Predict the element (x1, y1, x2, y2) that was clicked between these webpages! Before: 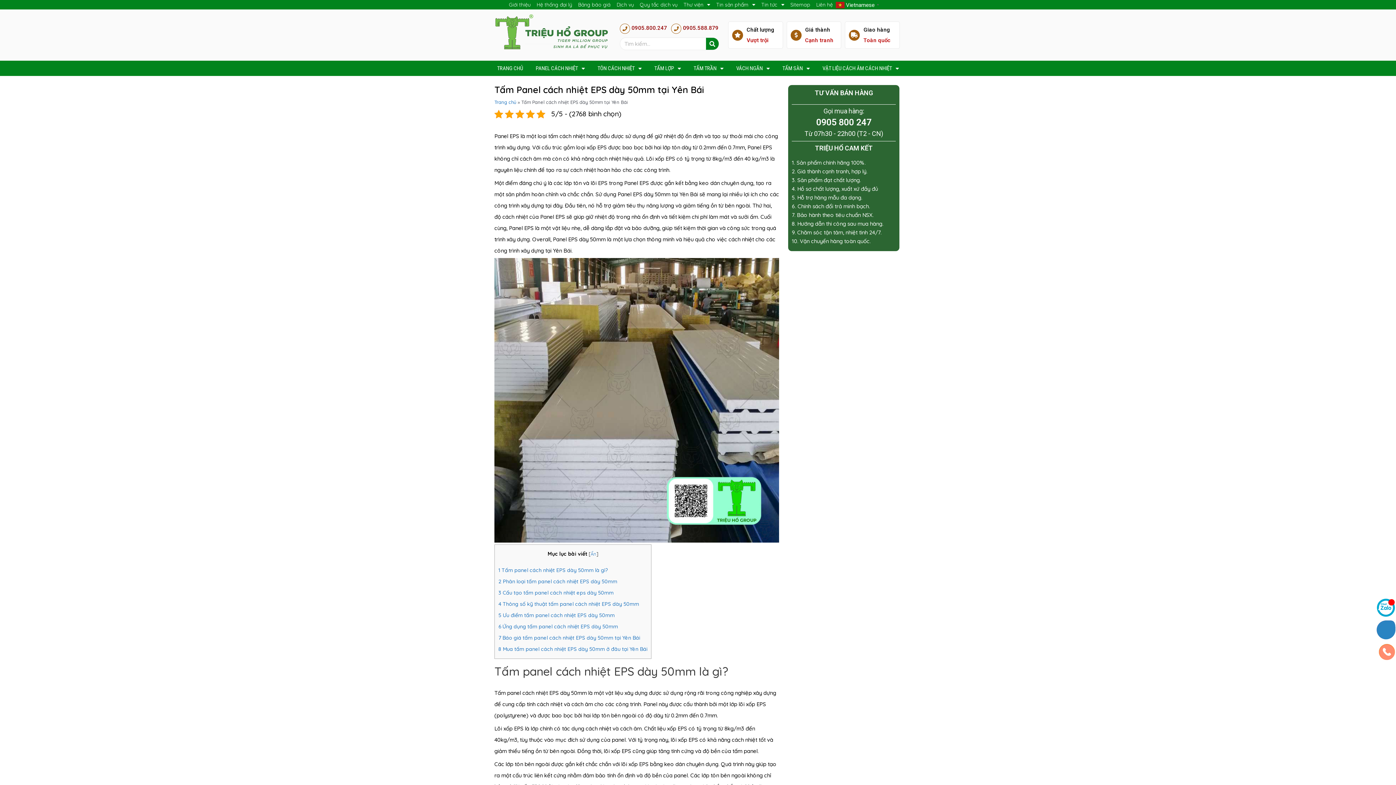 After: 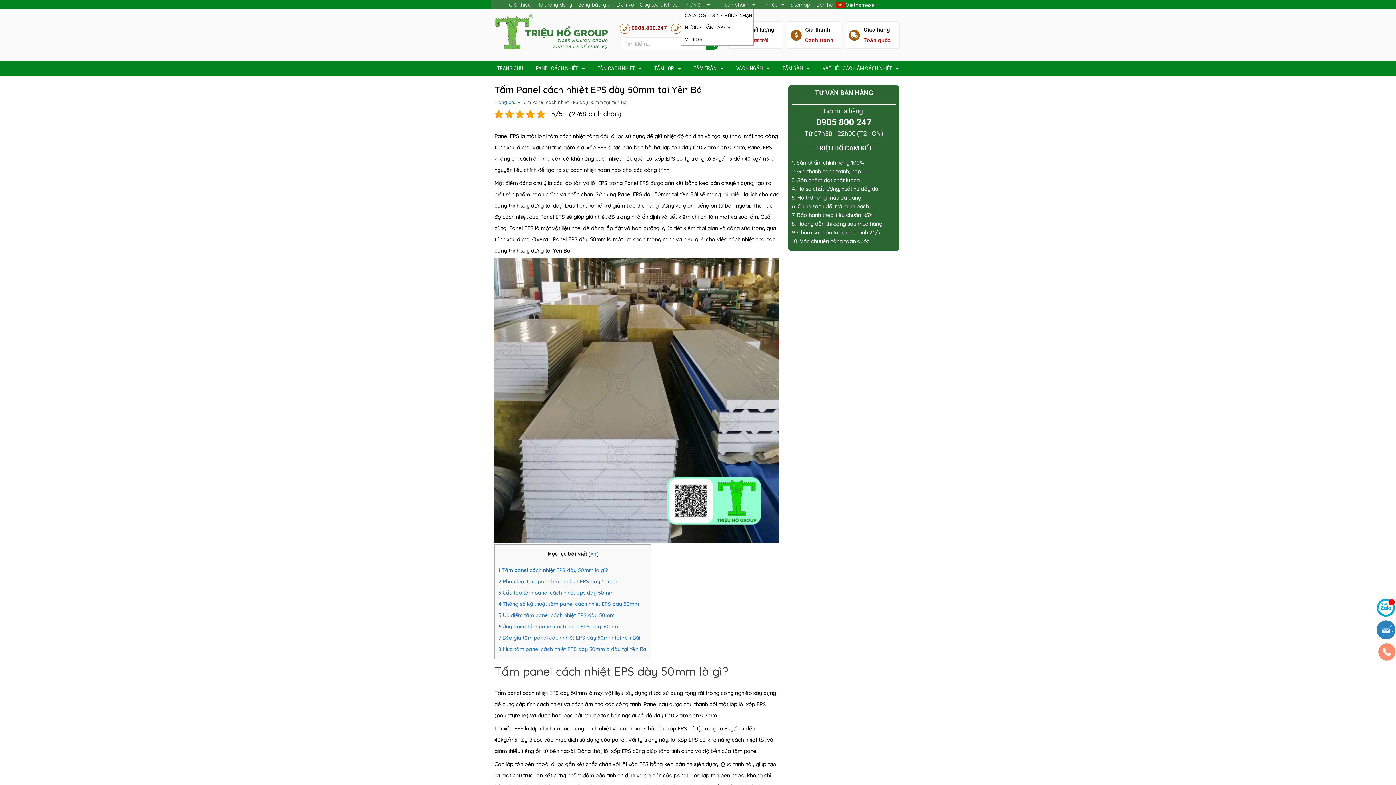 Action: label: Thư viện bbox: (680, 0, 713, 9)